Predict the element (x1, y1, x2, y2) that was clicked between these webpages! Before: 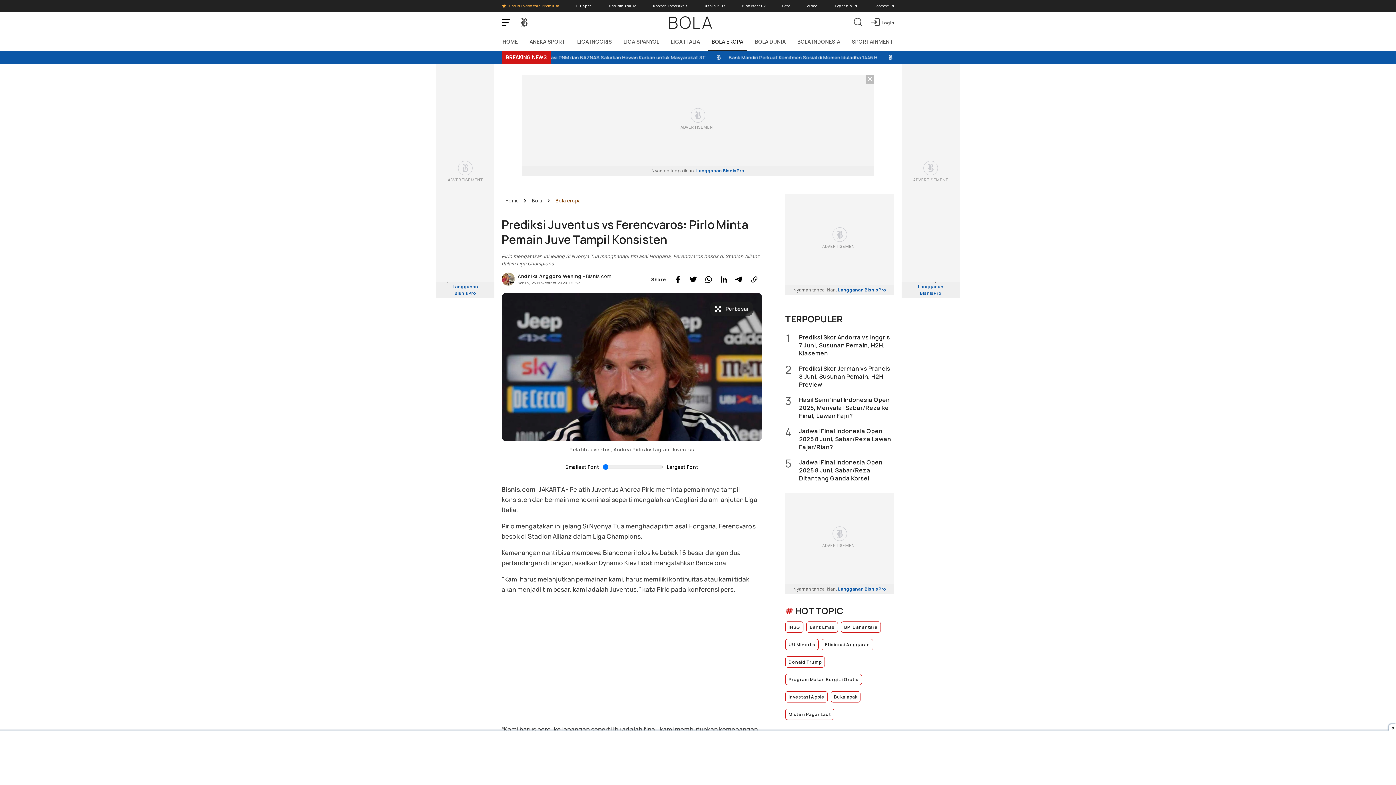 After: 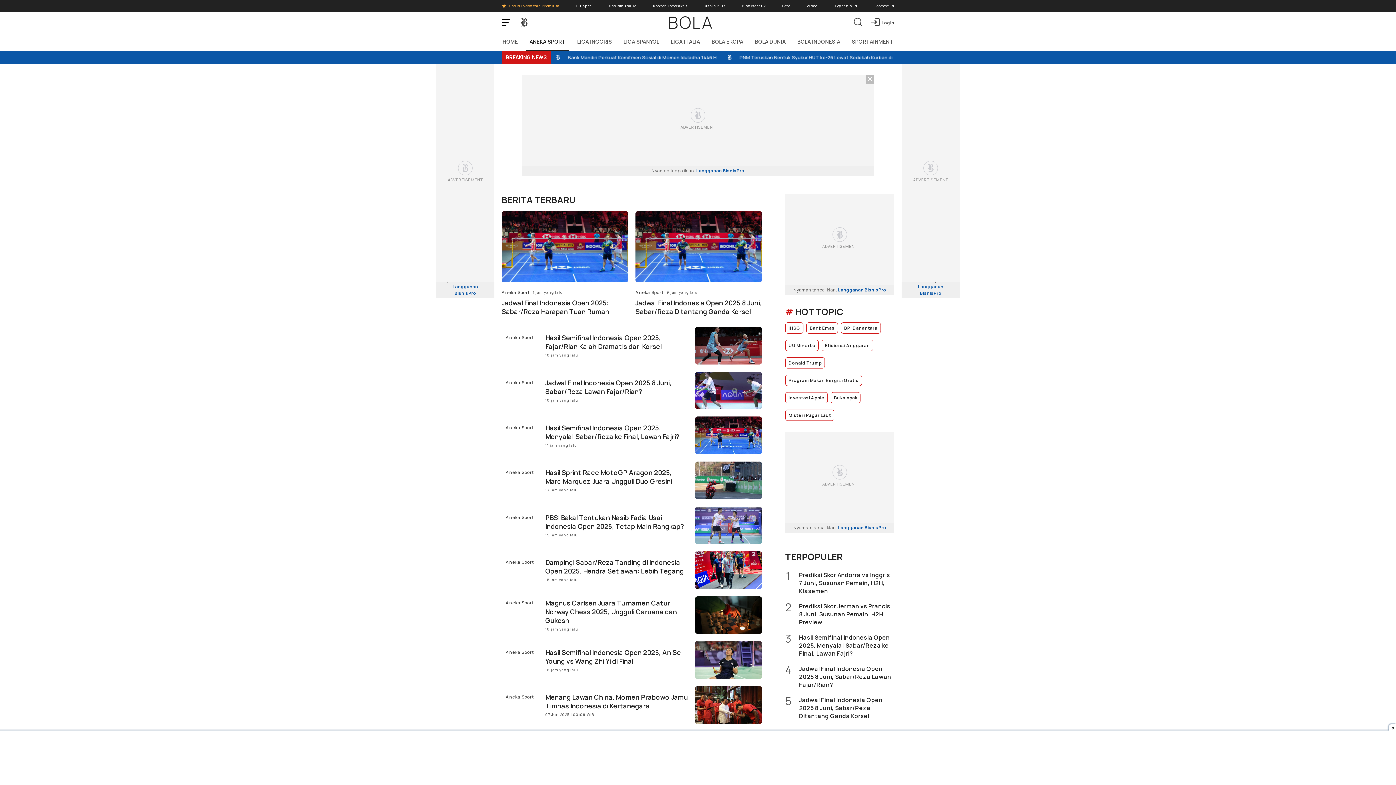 Action: bbox: (526, 33, 569, 50) label: ANEKA SPORT